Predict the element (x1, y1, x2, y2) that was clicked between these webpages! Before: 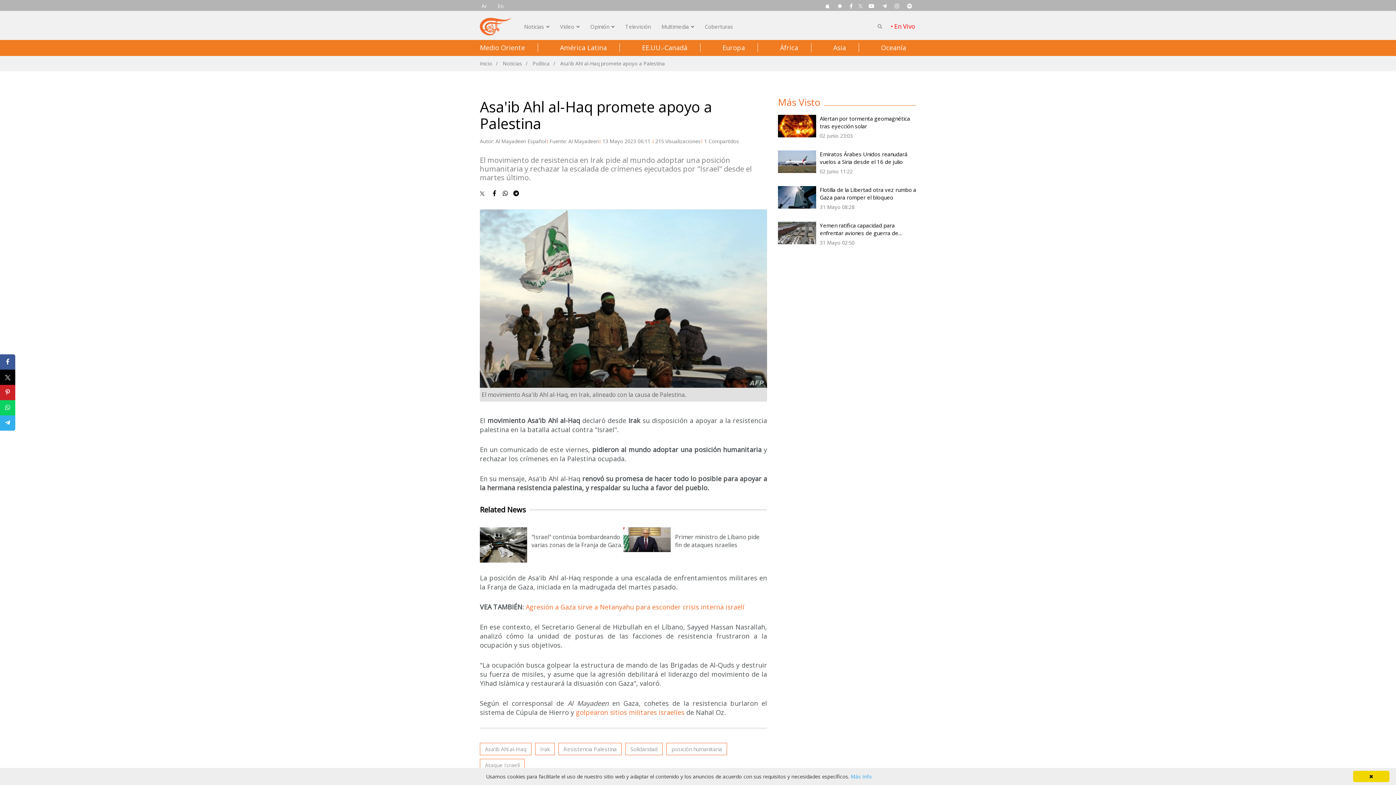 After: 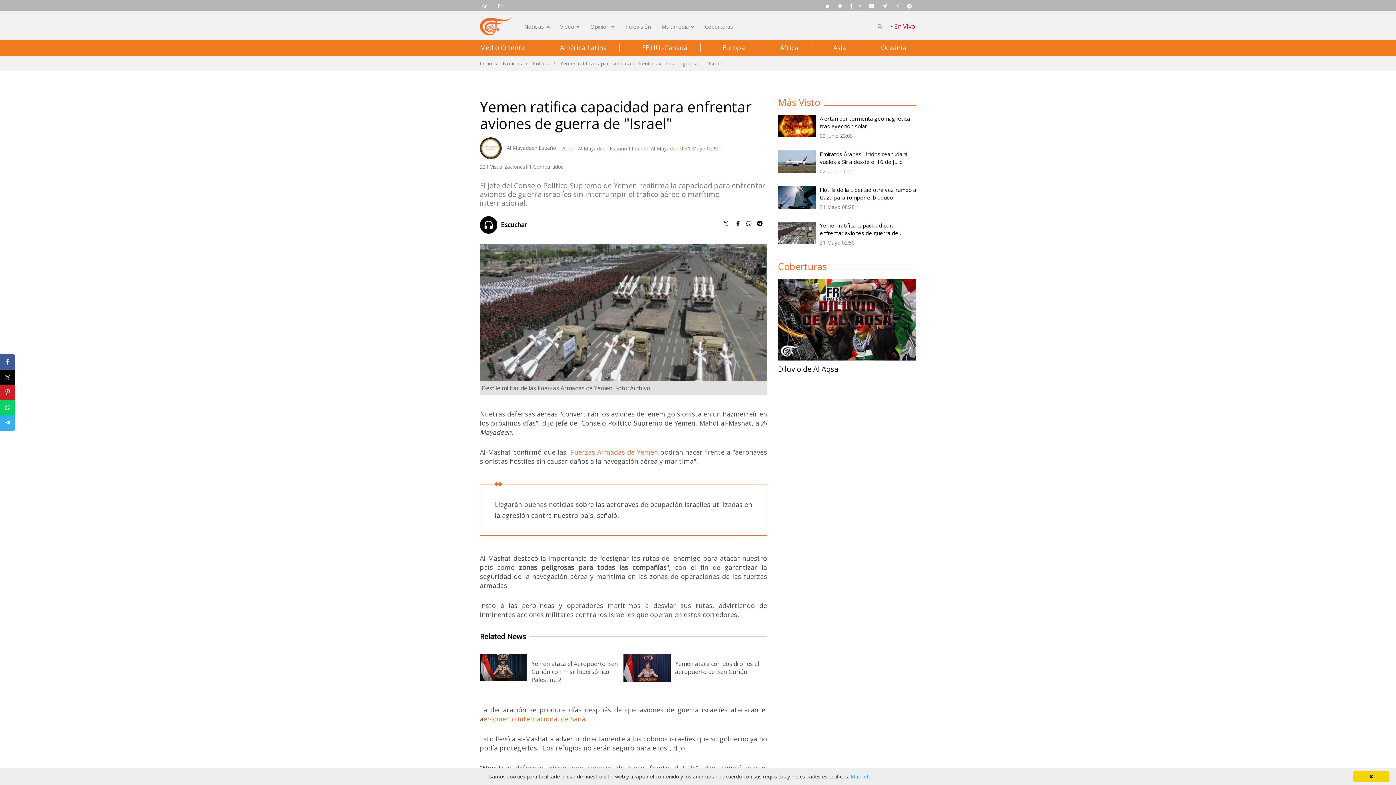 Action: label: Yemen ratifica capacidad para enfrentar aviones de guerra de "Israel" bbox: (820, 221, 898, 244)